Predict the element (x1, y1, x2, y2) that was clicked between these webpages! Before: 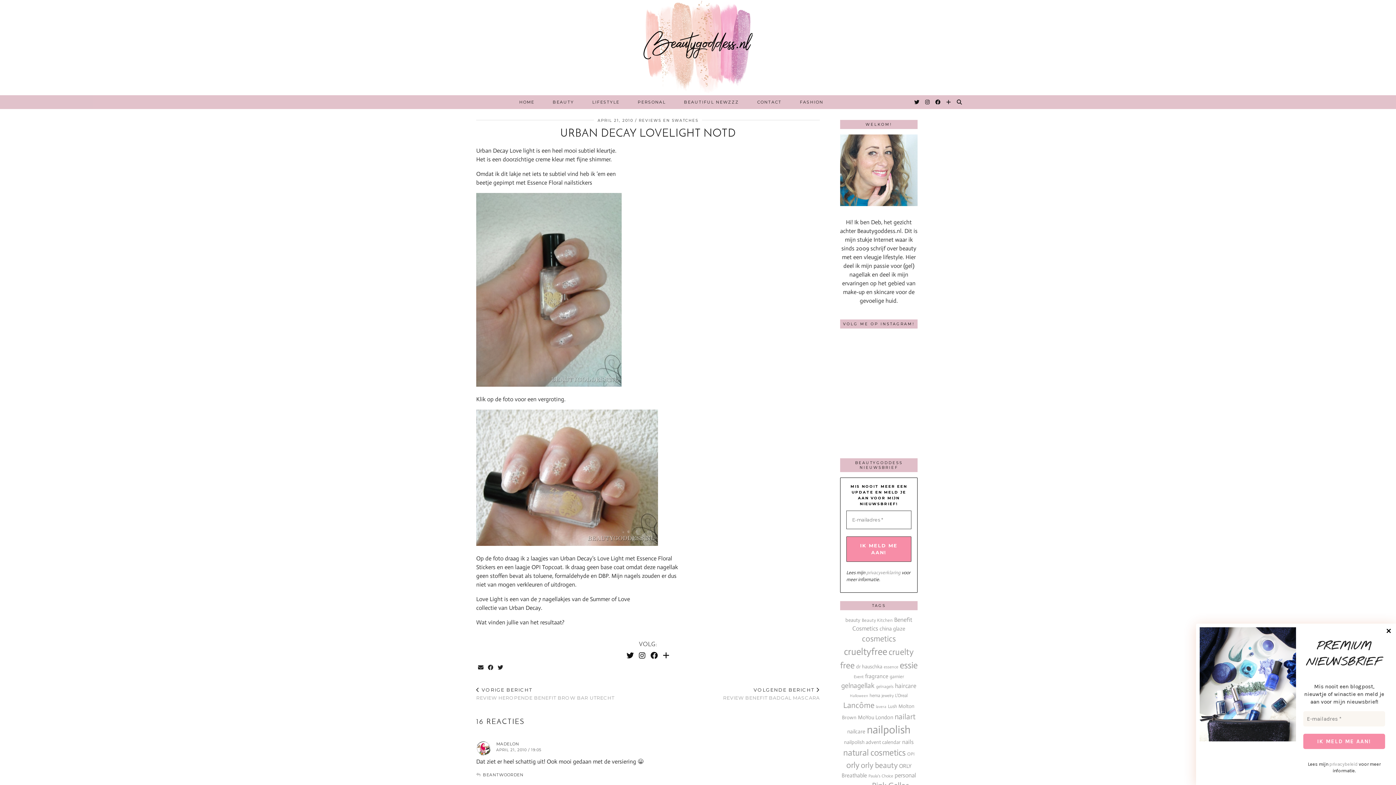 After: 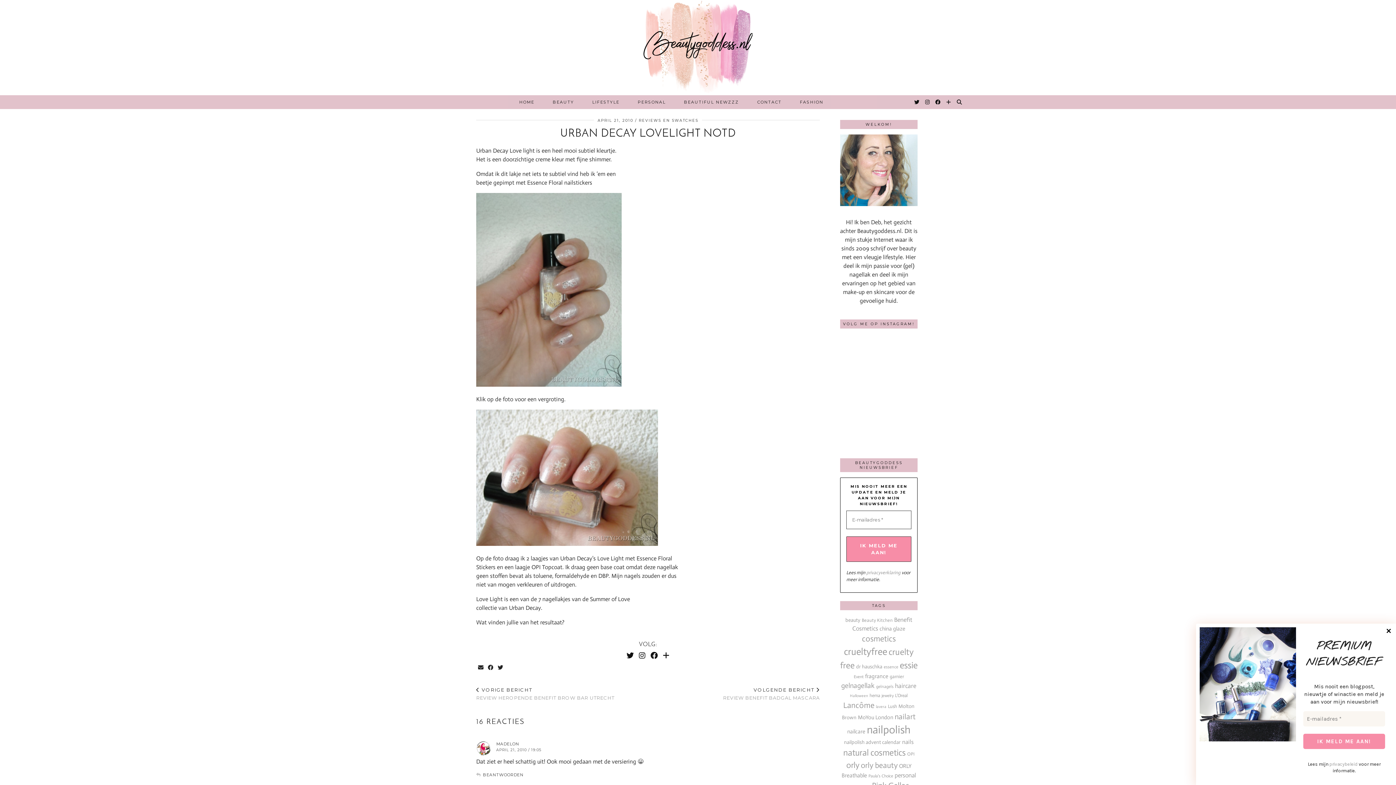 Action: label: Facebook bbox: (935, 95, 941, 109)